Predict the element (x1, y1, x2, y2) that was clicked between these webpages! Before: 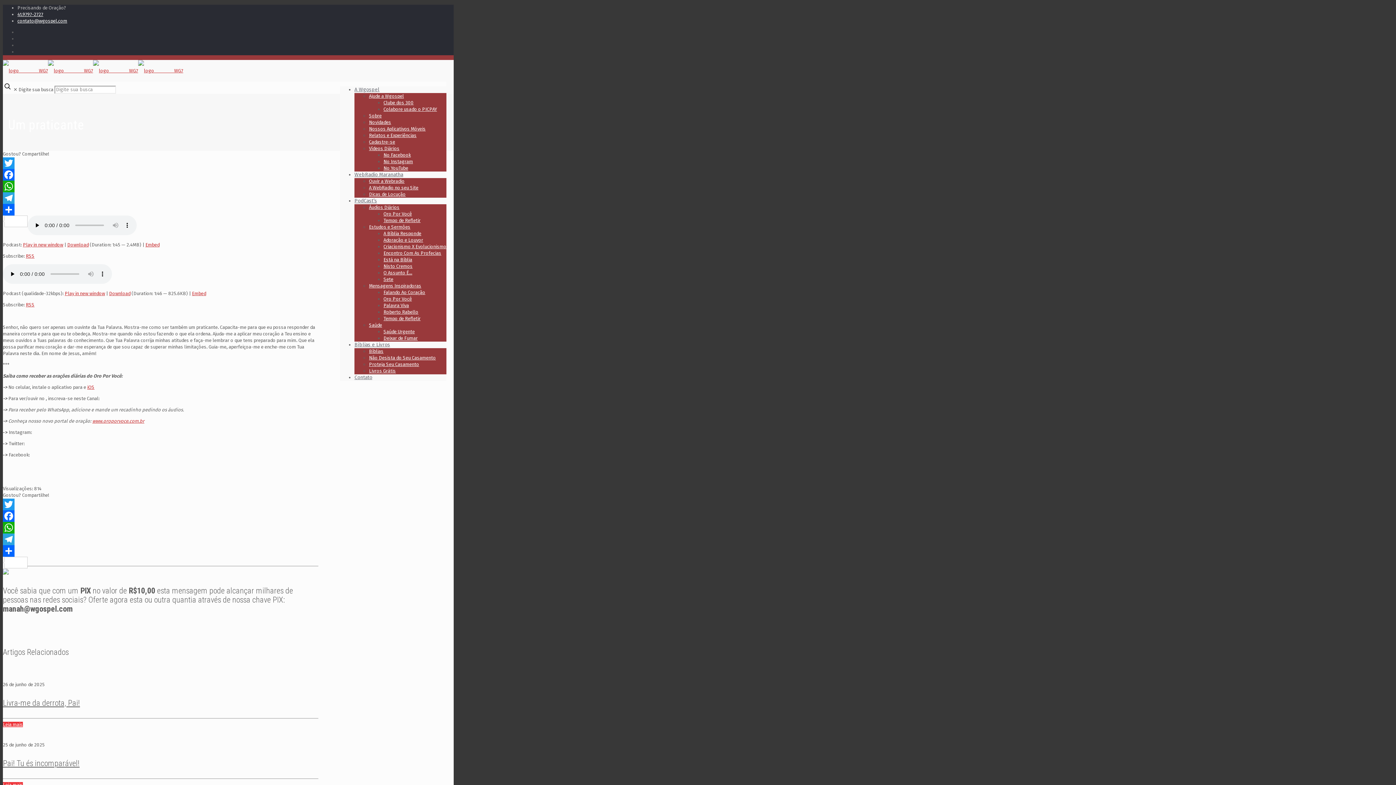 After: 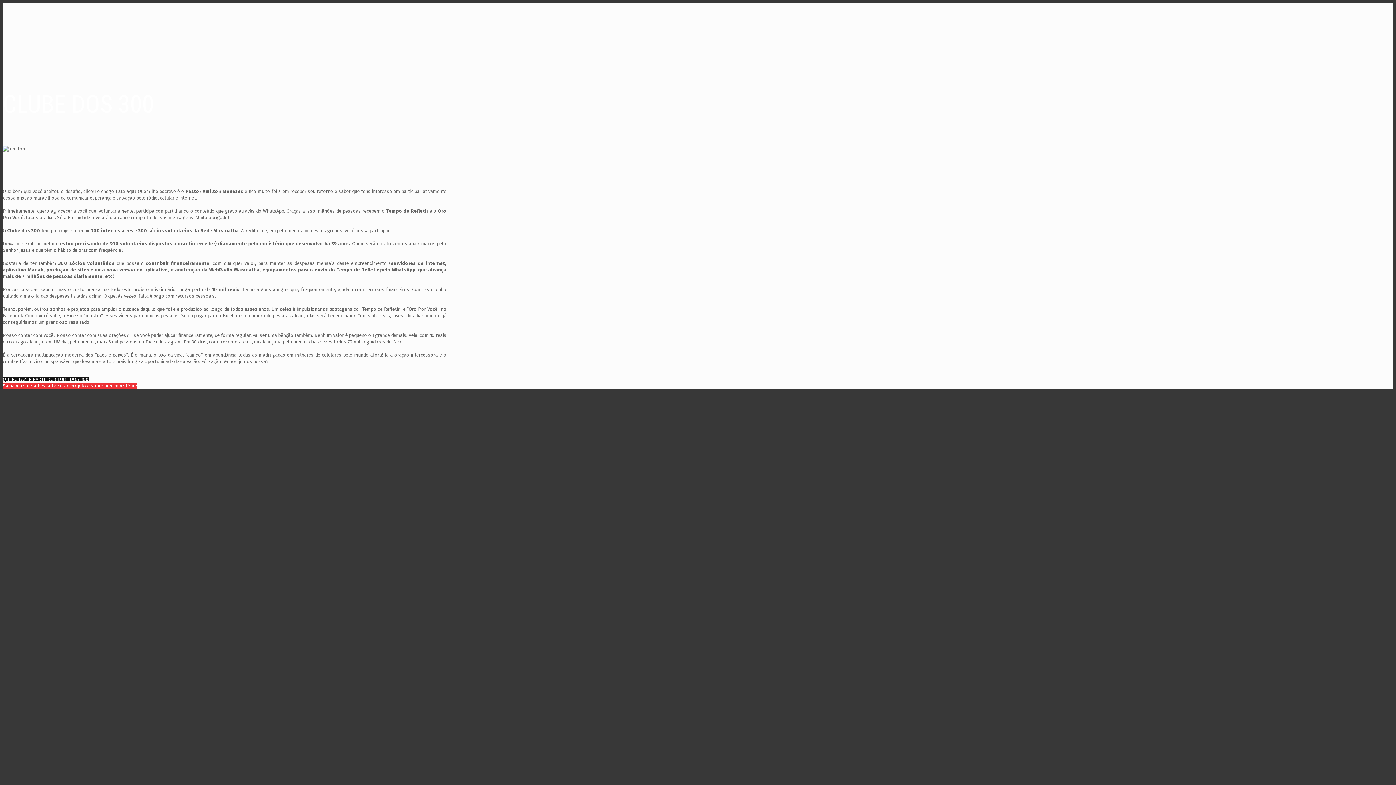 Action: bbox: (383, 100, 413, 105) label: Clube dos 300